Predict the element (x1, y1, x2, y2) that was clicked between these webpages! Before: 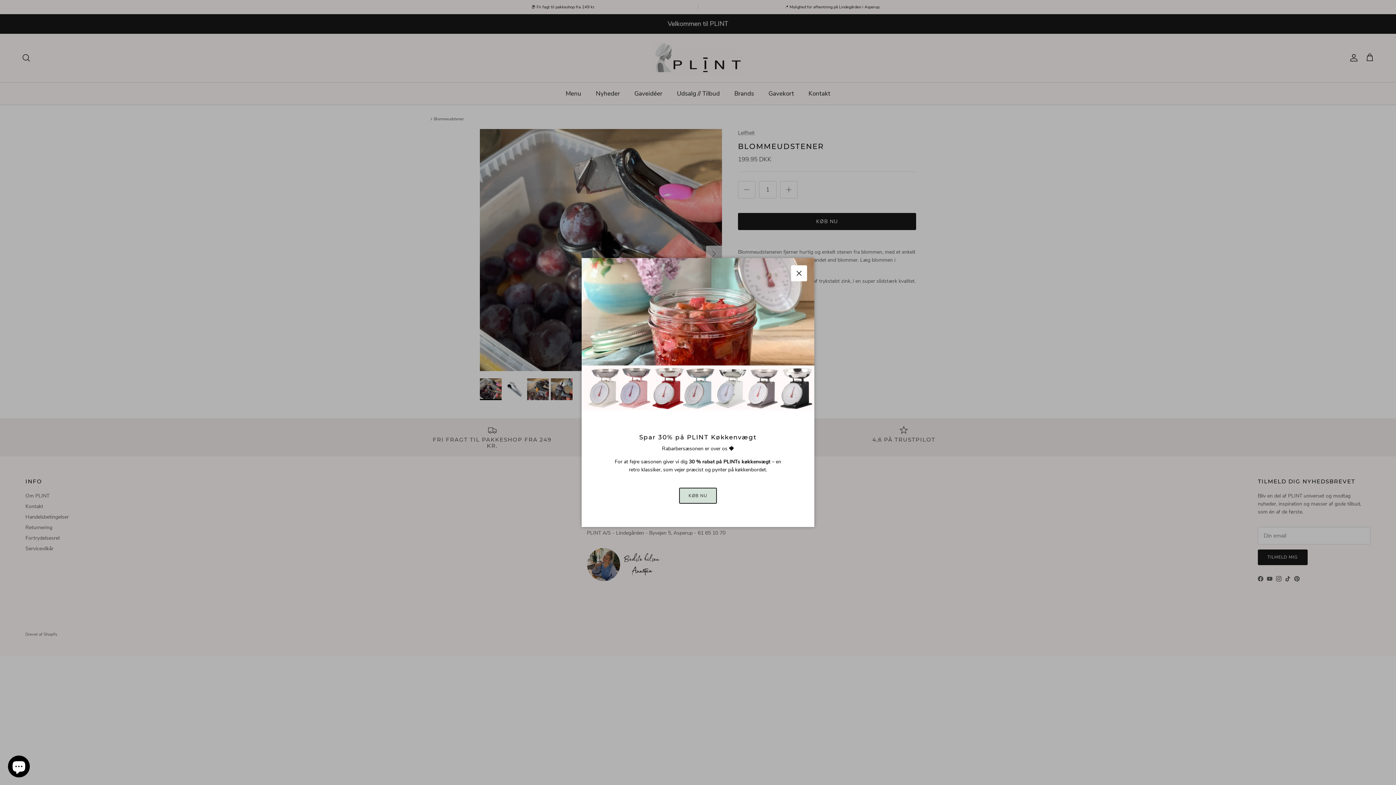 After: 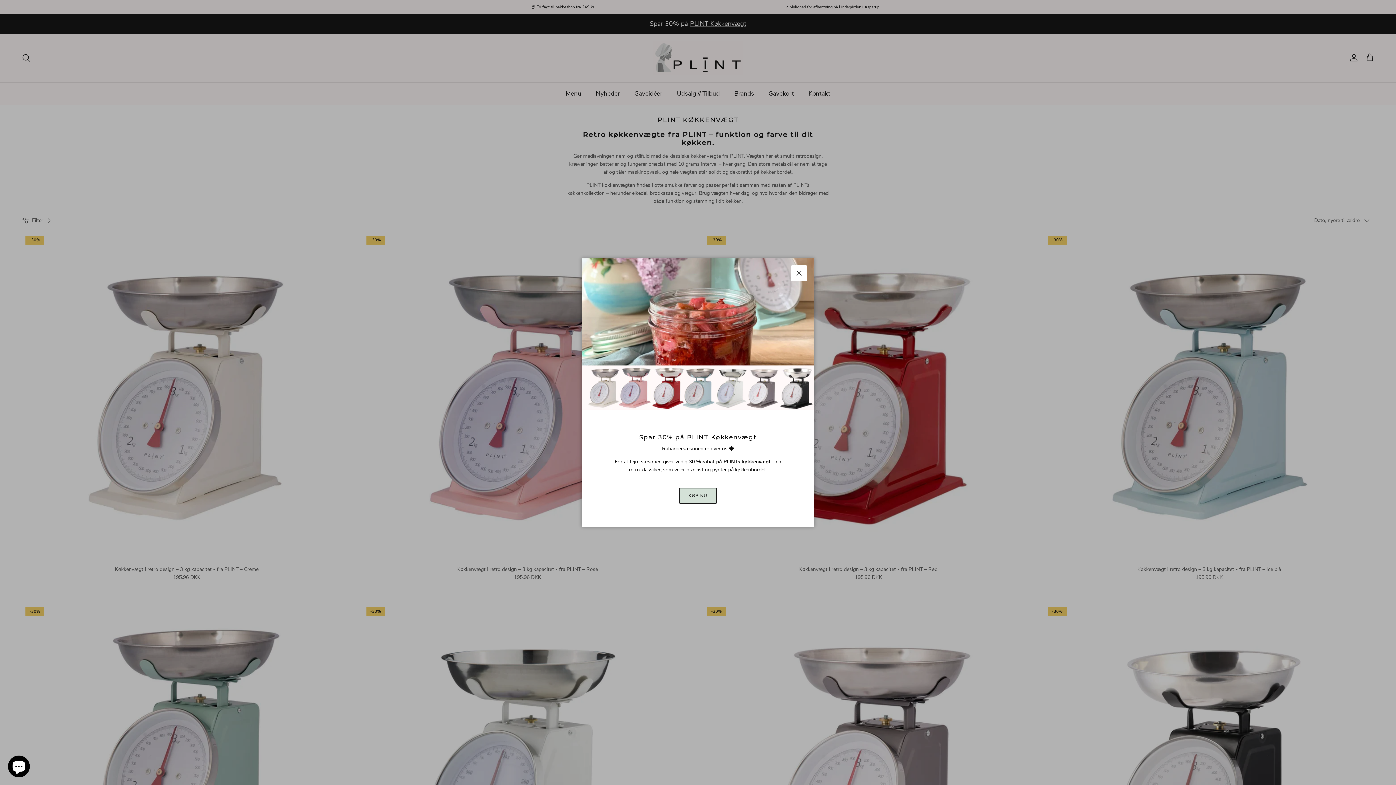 Action: label: KØB NU bbox: (679, 488, 717, 503)